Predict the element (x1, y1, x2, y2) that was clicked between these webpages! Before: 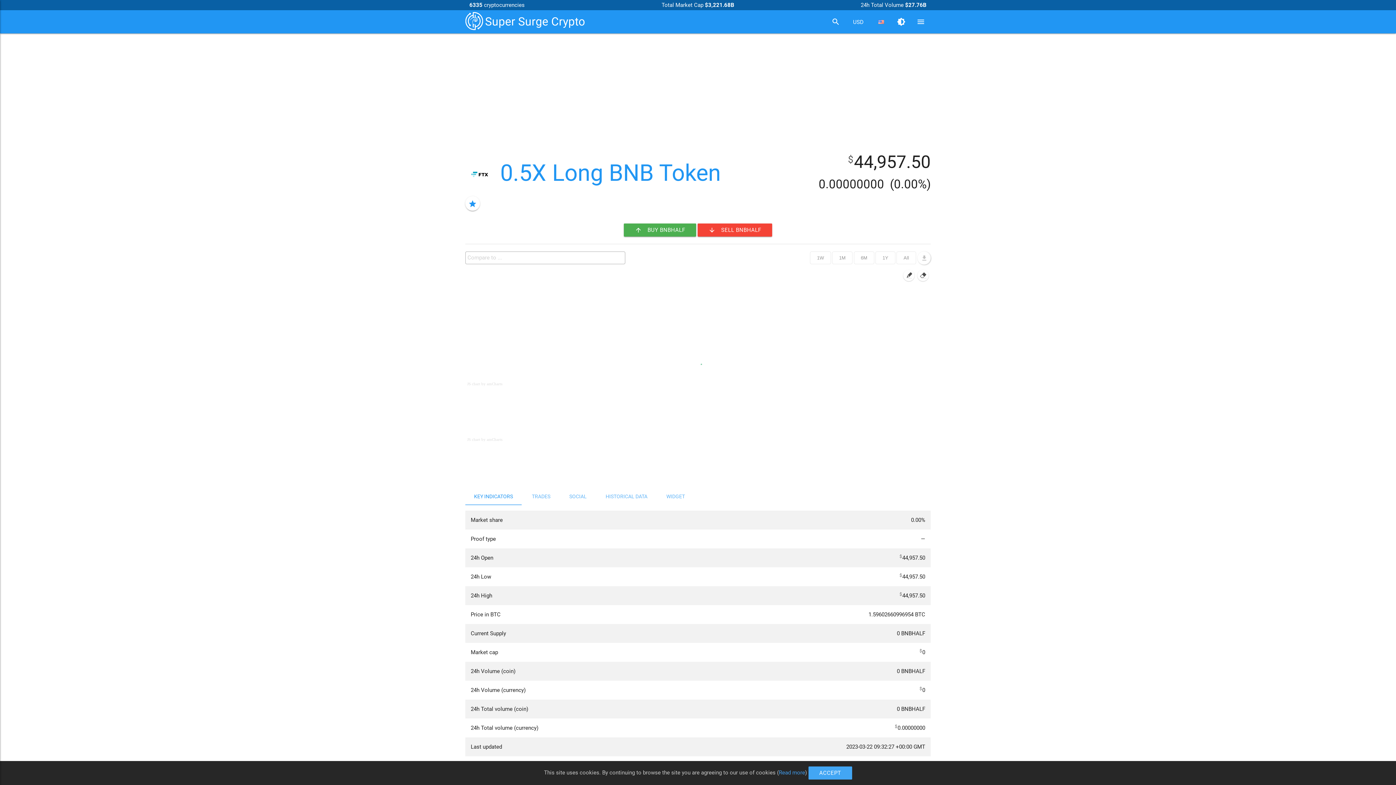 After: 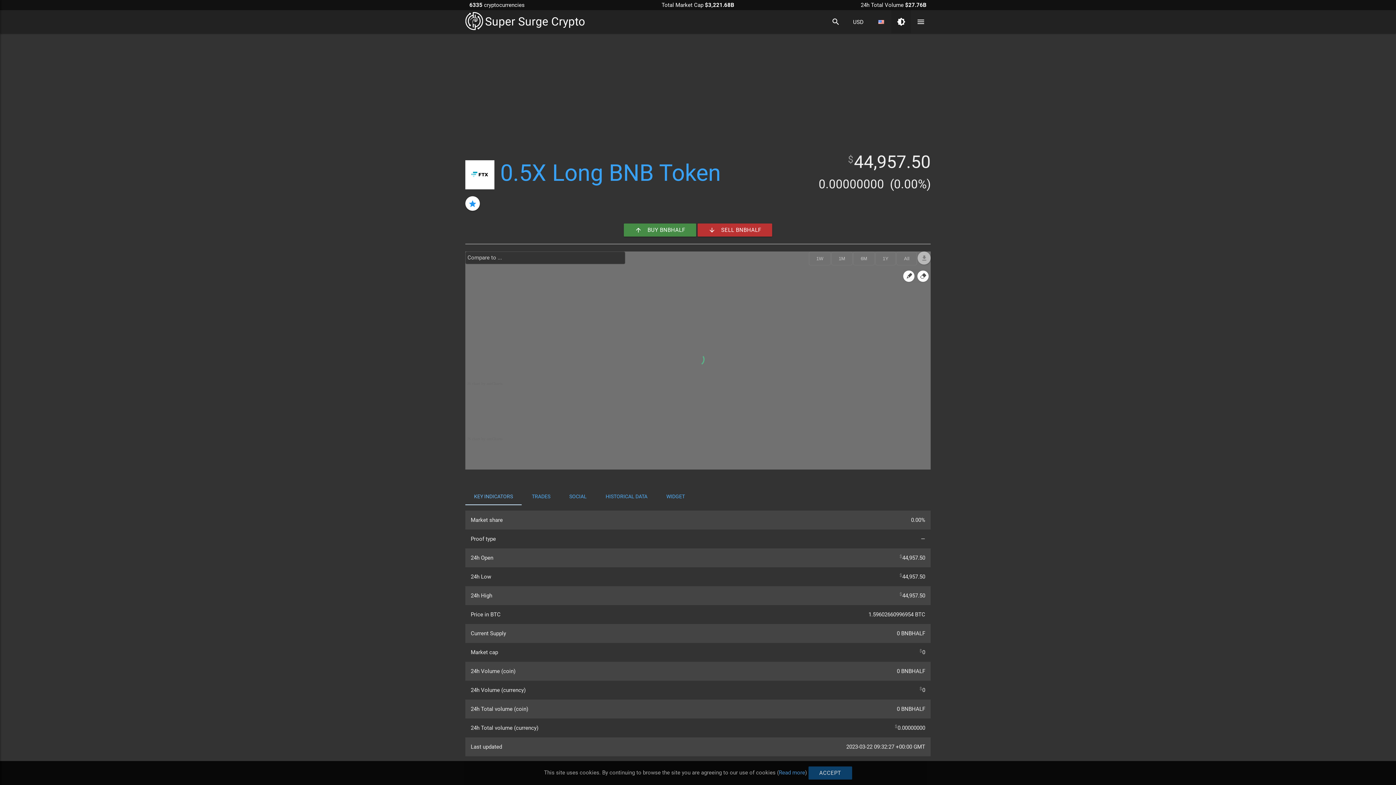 Action: bbox: (891, 10, 911, 33) label: brightness_medium